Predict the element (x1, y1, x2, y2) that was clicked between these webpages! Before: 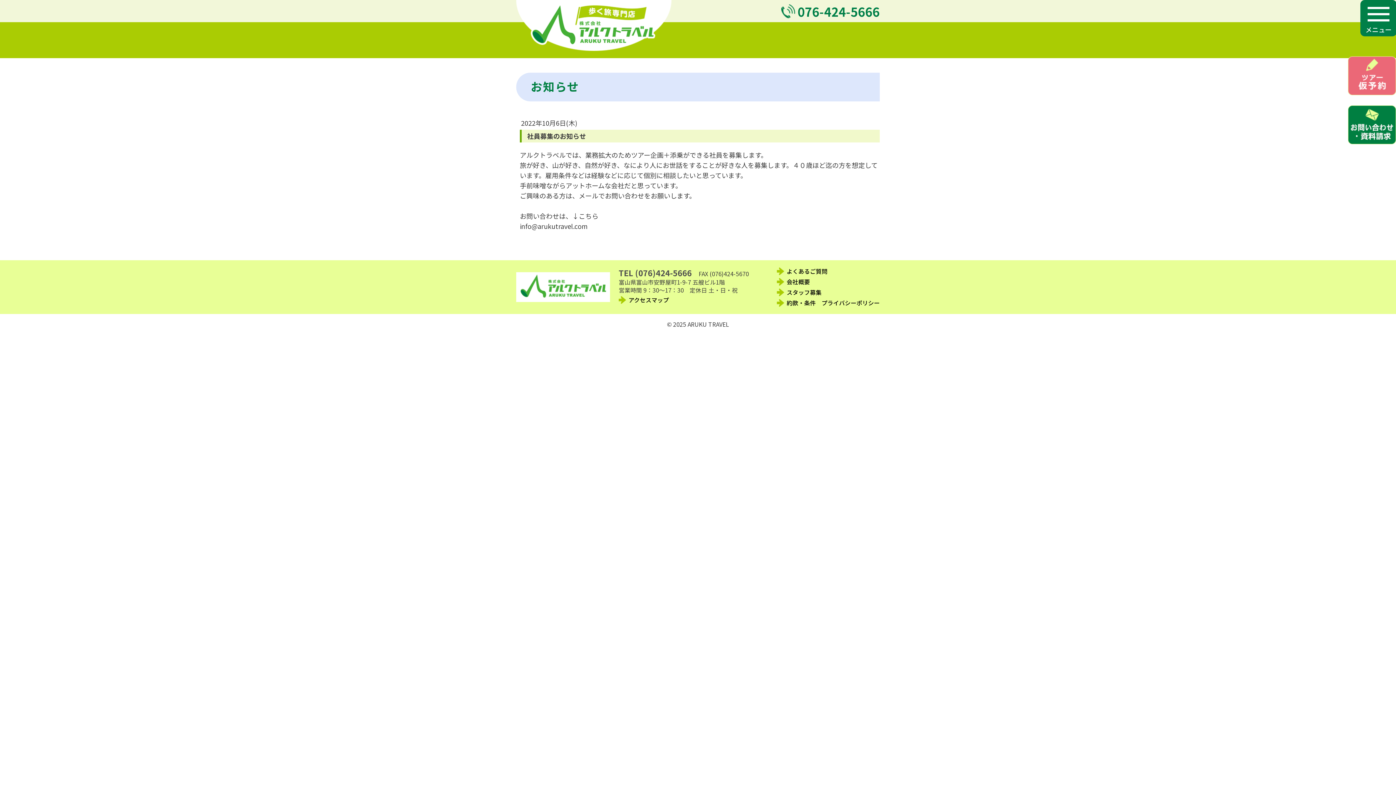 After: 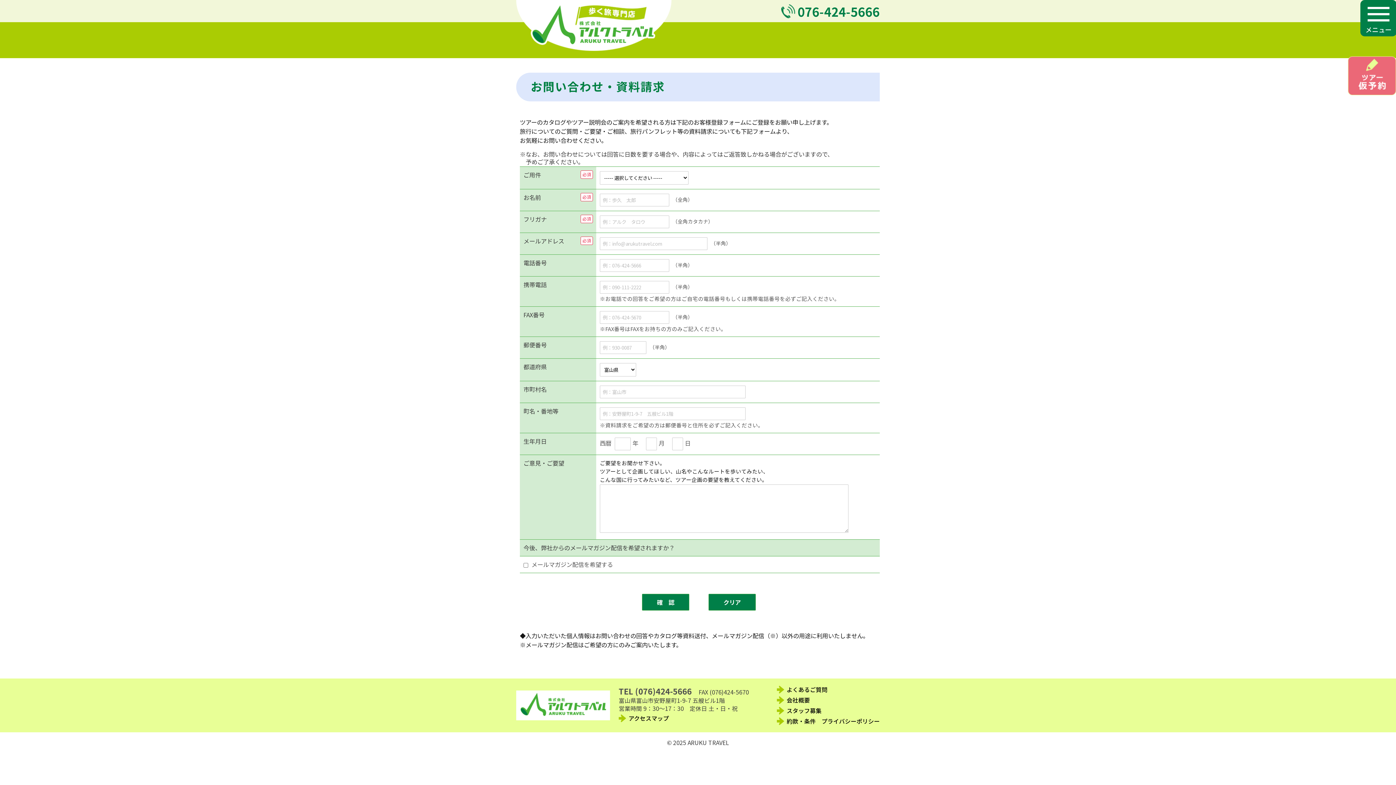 Action: bbox: (1348, 104, 1396, 113)